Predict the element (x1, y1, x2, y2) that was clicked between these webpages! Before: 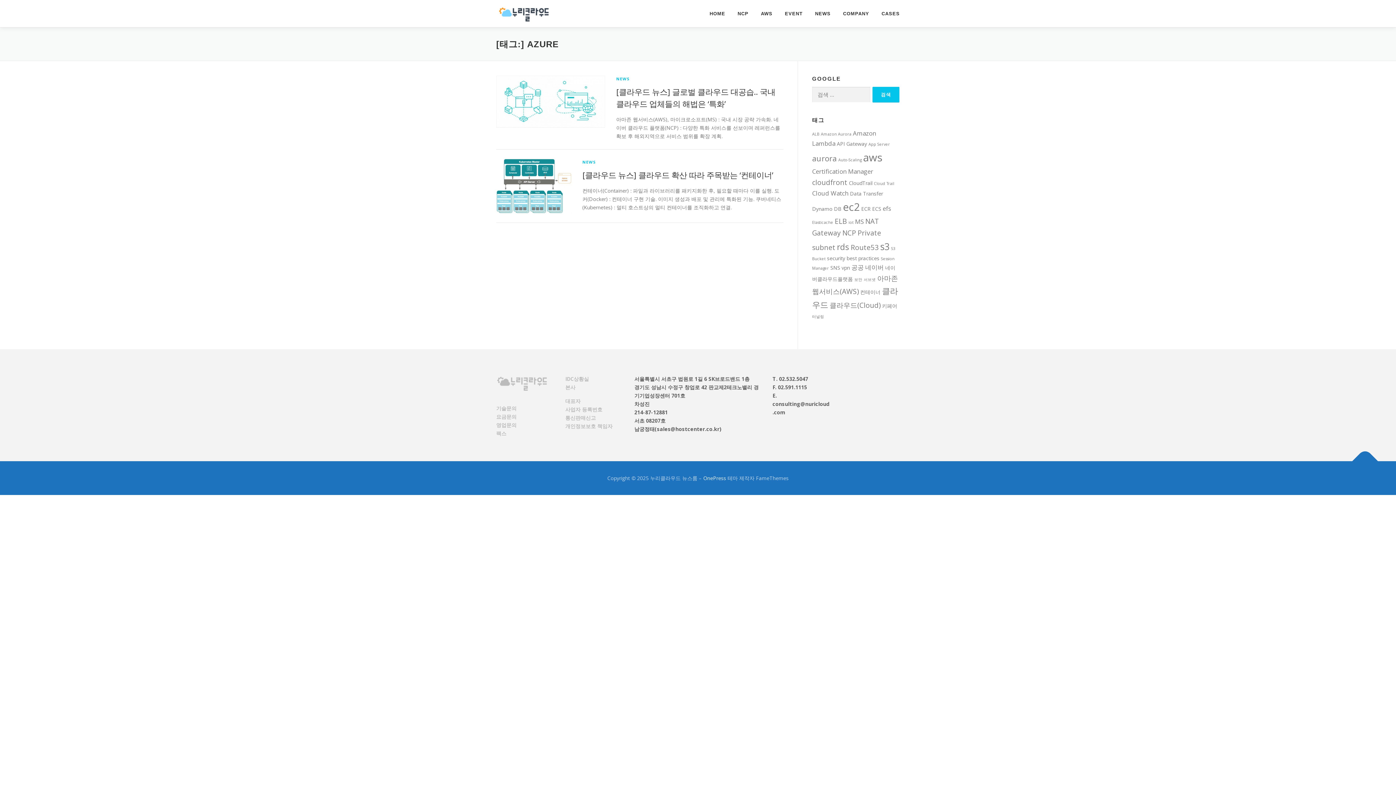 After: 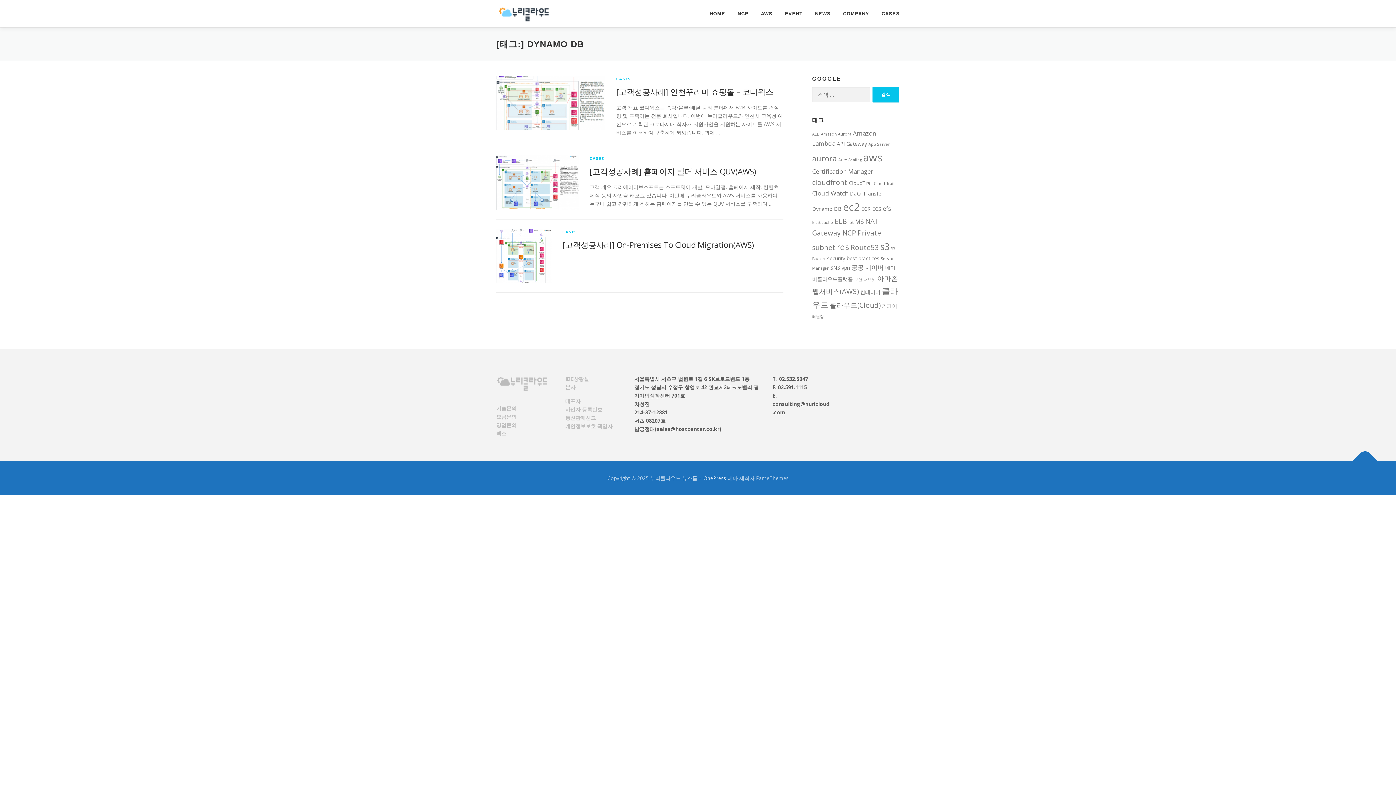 Action: bbox: (812, 205, 841, 212) label: Dynamo DB (3 아이템)